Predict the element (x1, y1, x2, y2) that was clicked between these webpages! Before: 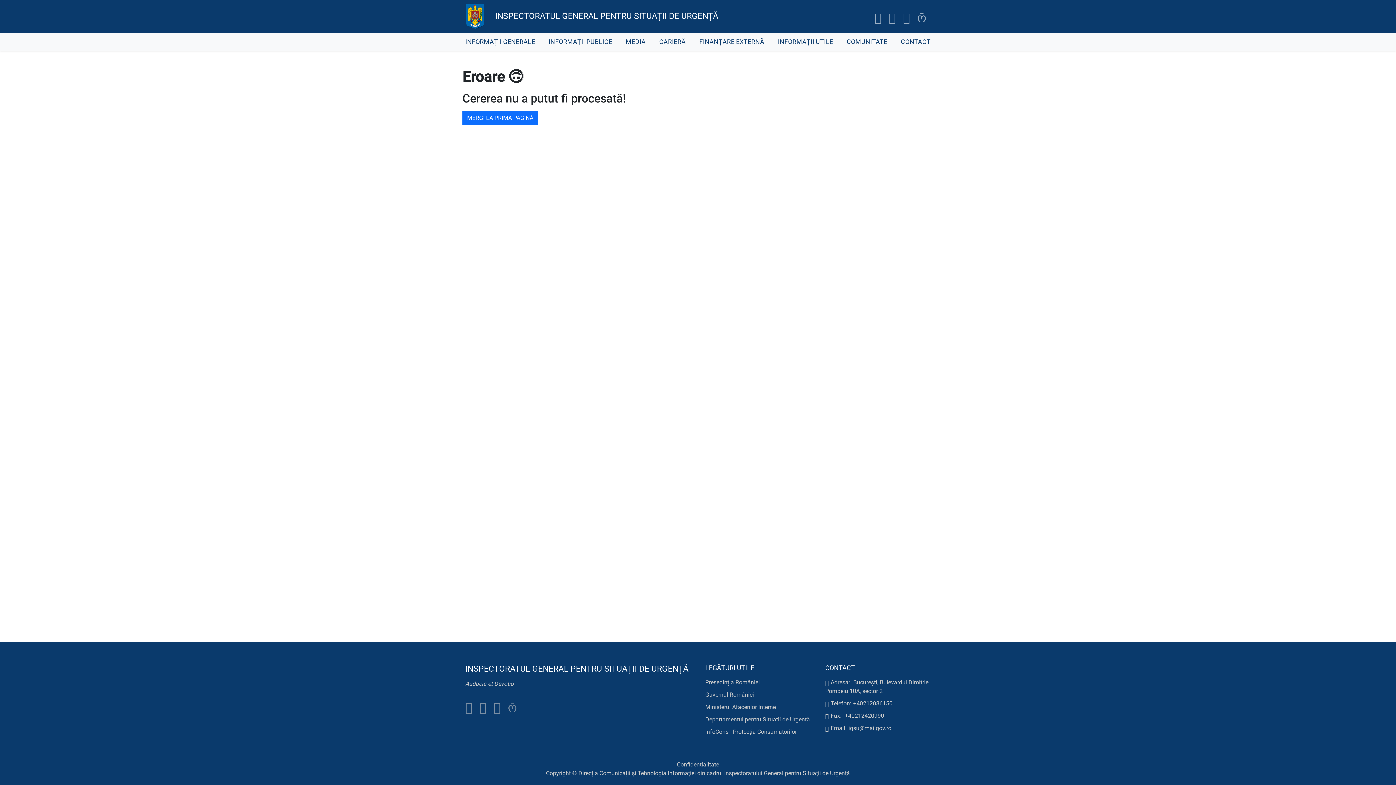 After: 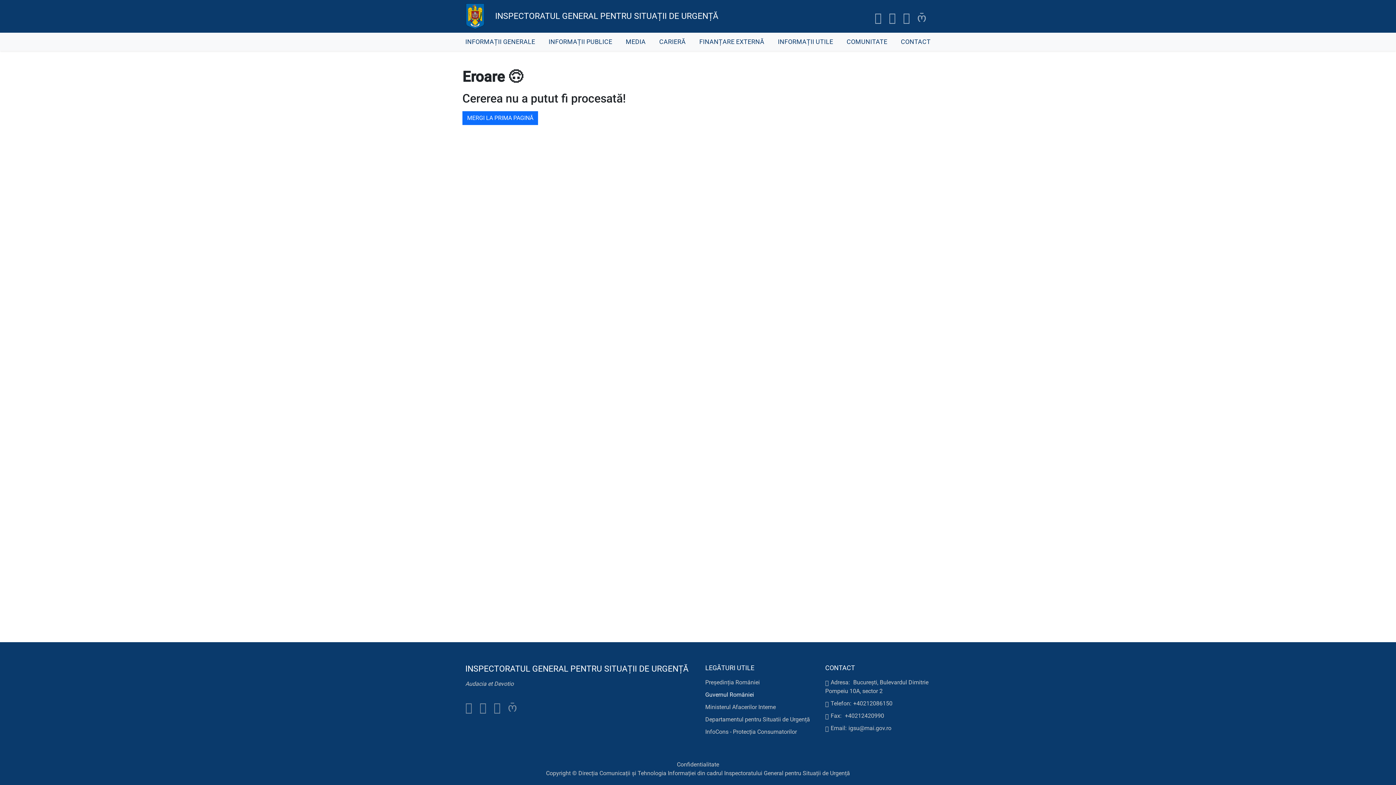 Action: label: Guvernul României bbox: (705, 691, 754, 698)